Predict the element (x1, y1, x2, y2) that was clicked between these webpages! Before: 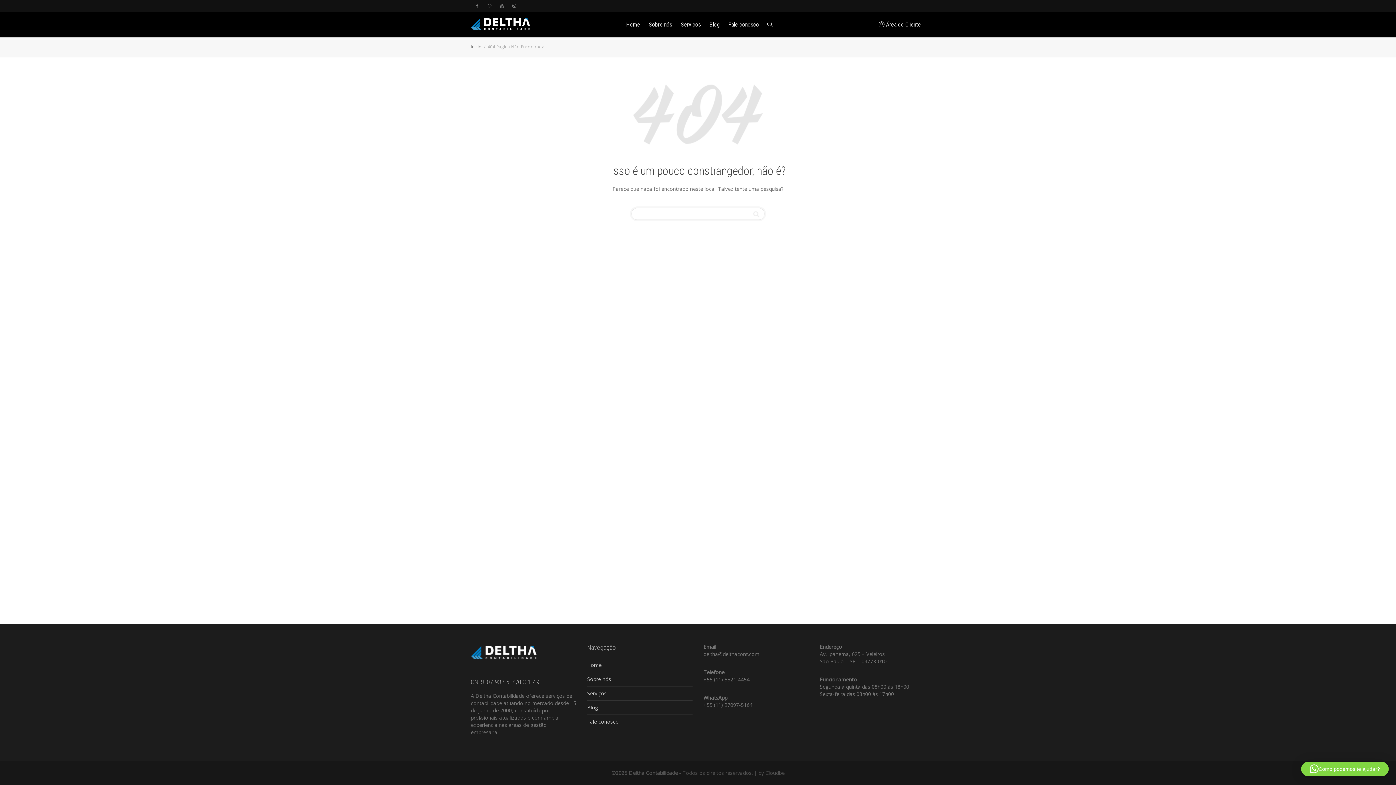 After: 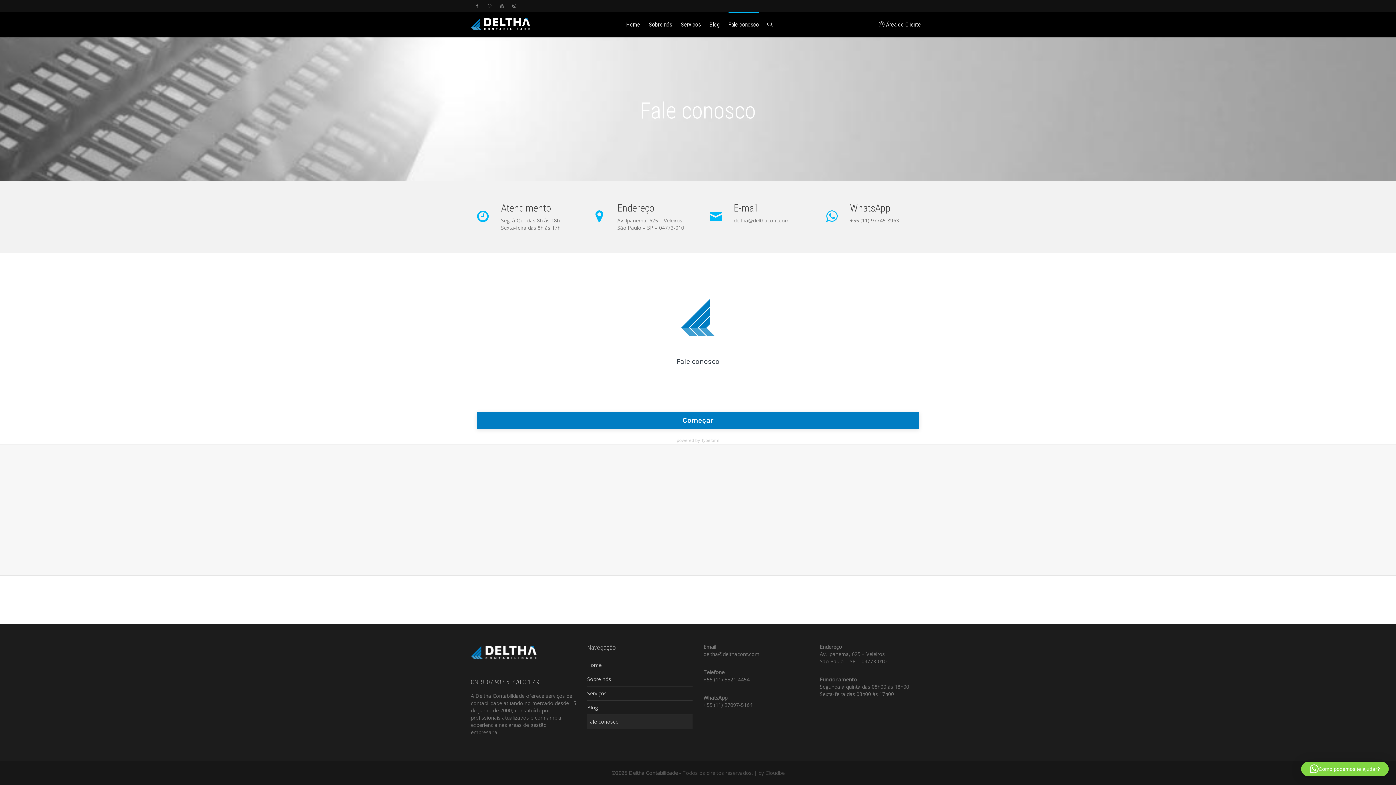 Action: bbox: (587, 715, 692, 729) label: Fale conosco